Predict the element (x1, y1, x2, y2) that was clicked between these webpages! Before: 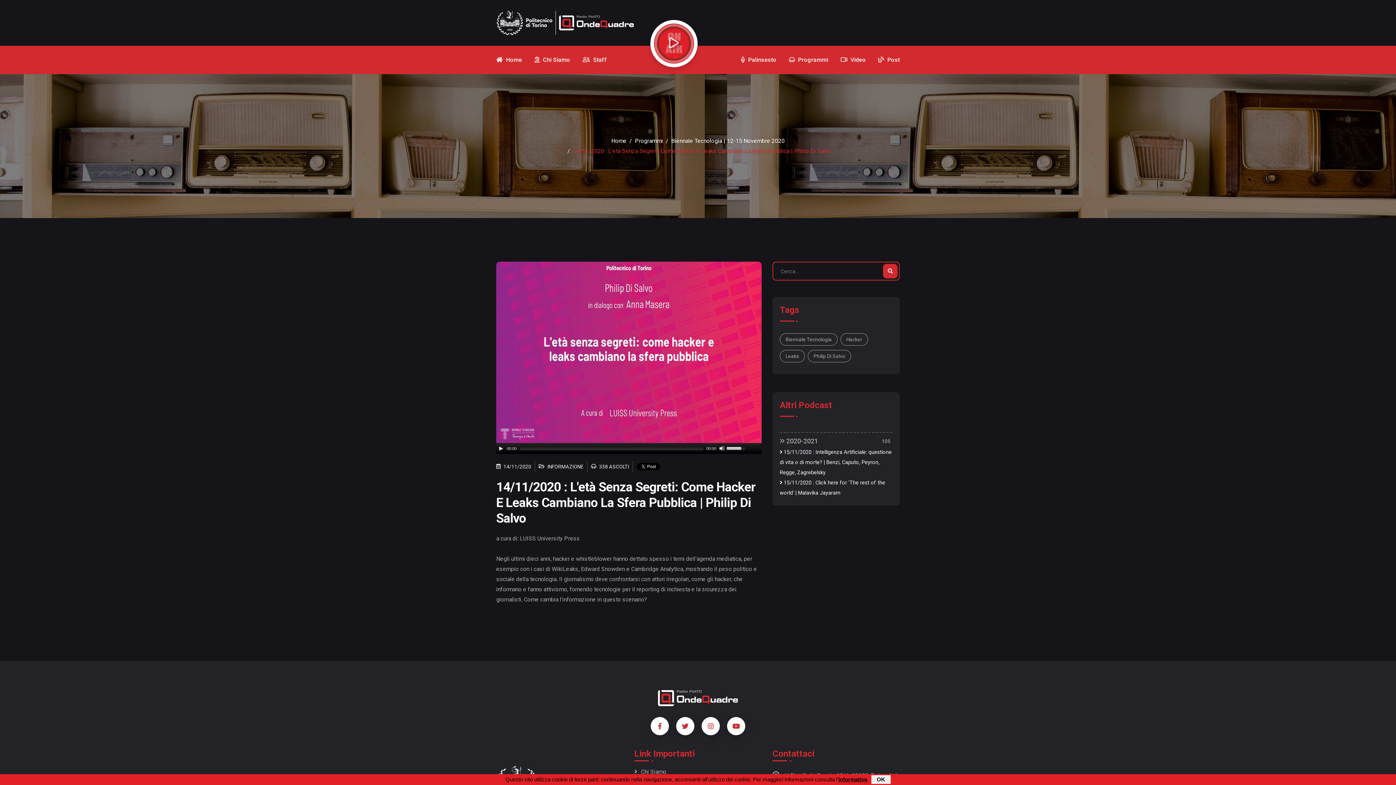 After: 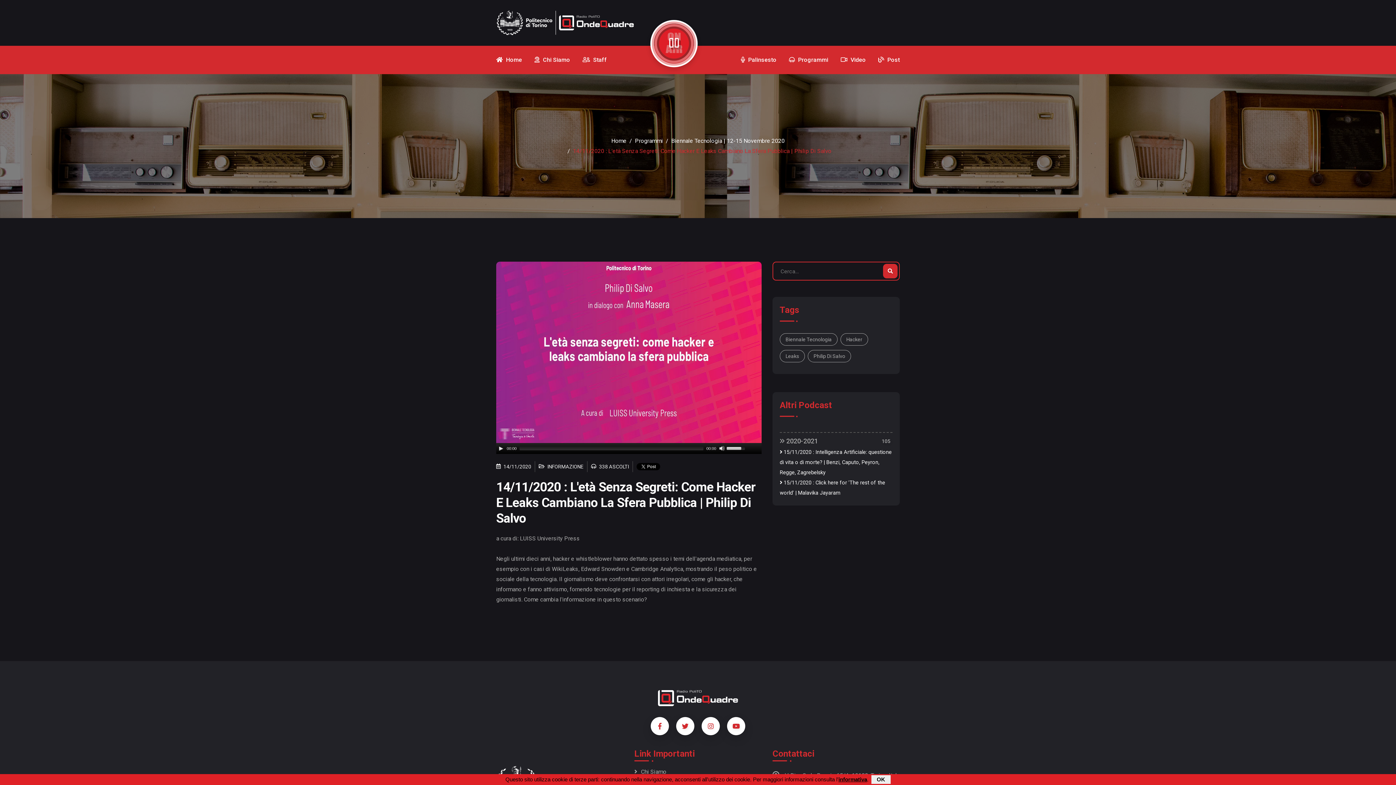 Action: bbox: (654, 23, 694, 63)